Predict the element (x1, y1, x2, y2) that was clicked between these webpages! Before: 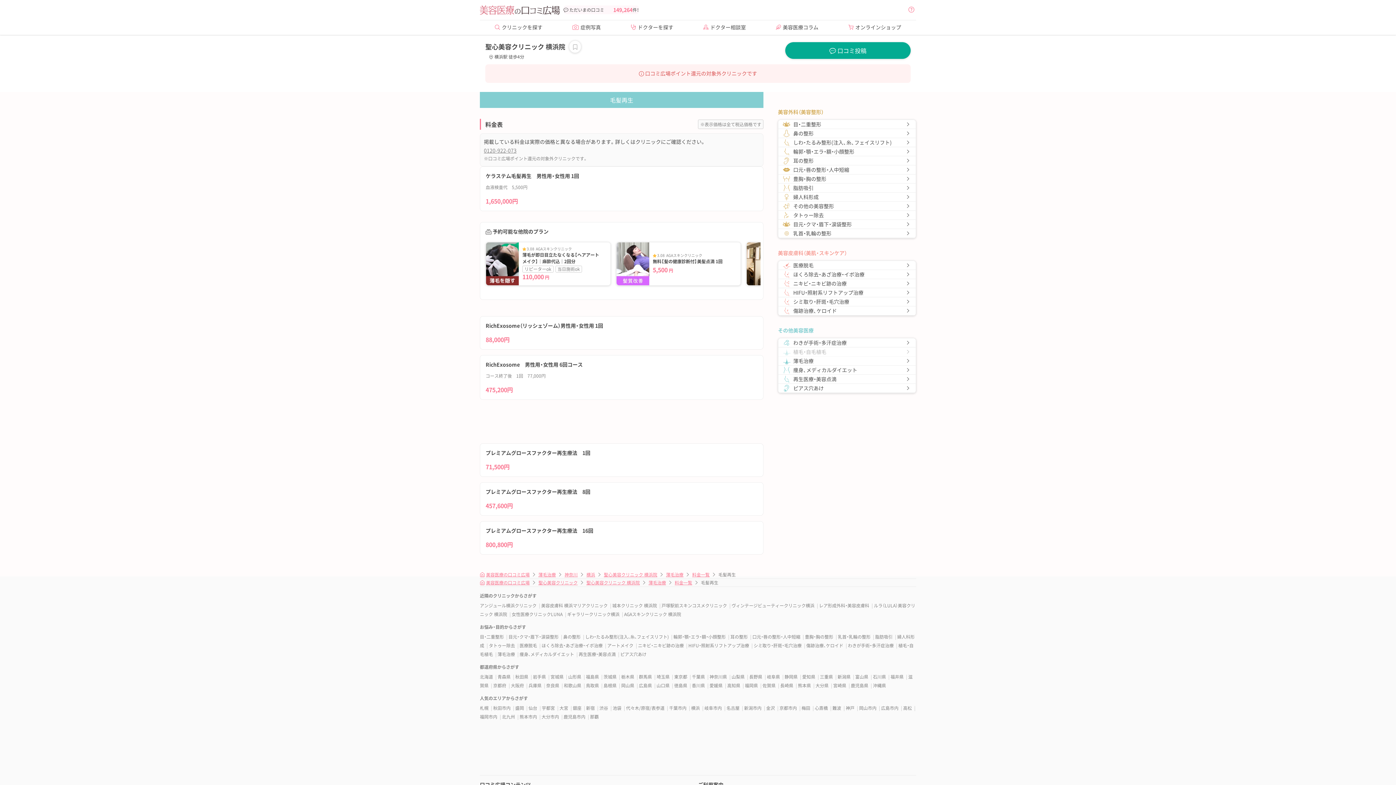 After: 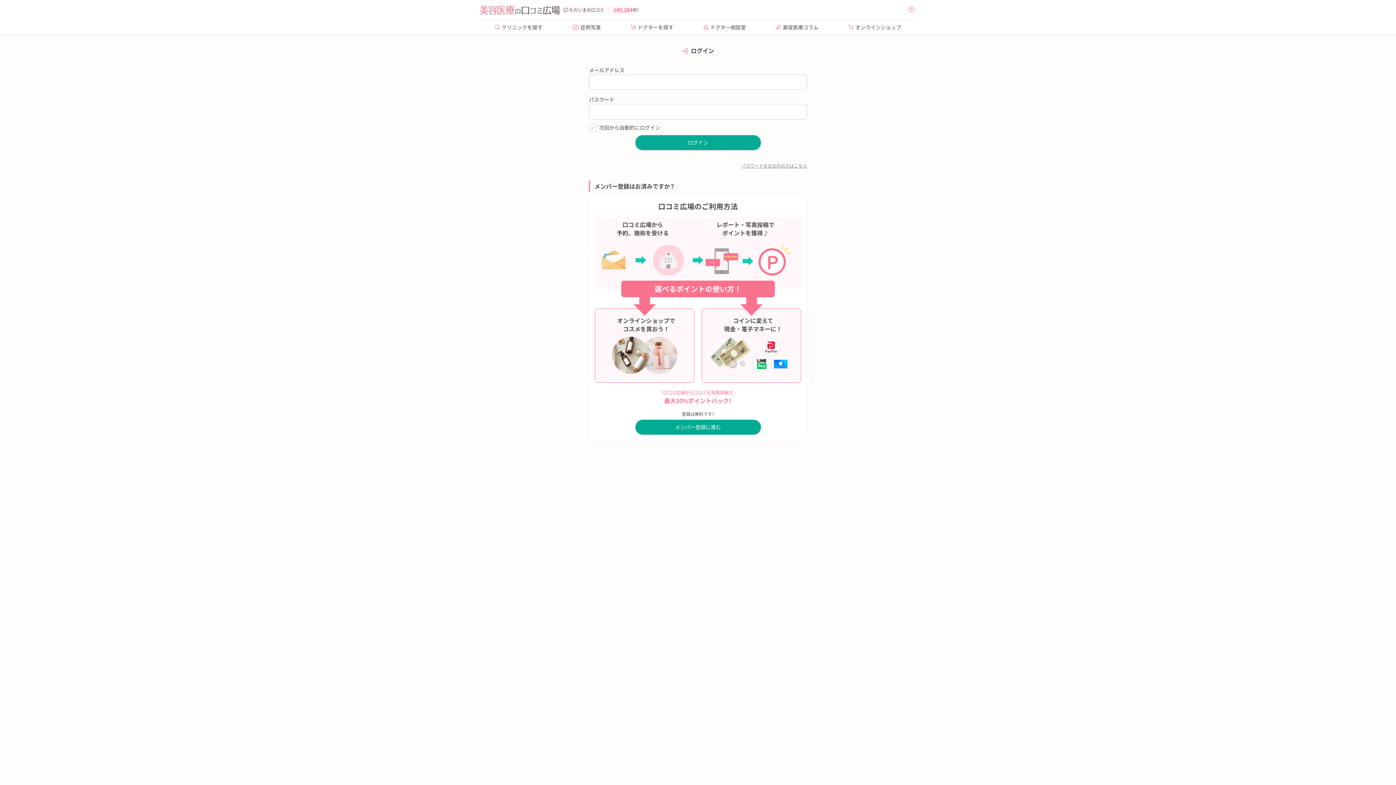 Action: bbox: (785, 42, 910, 59) label:  口コミ投稿